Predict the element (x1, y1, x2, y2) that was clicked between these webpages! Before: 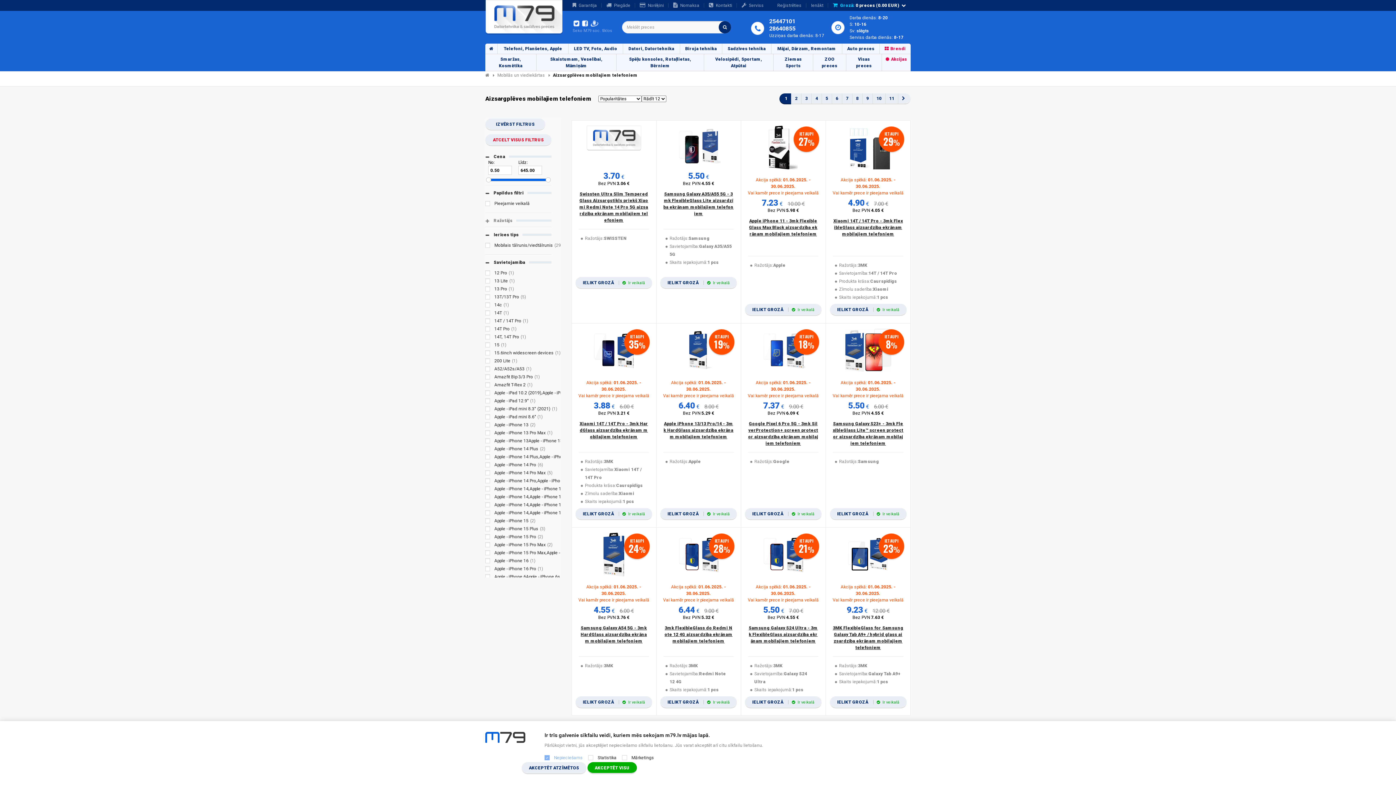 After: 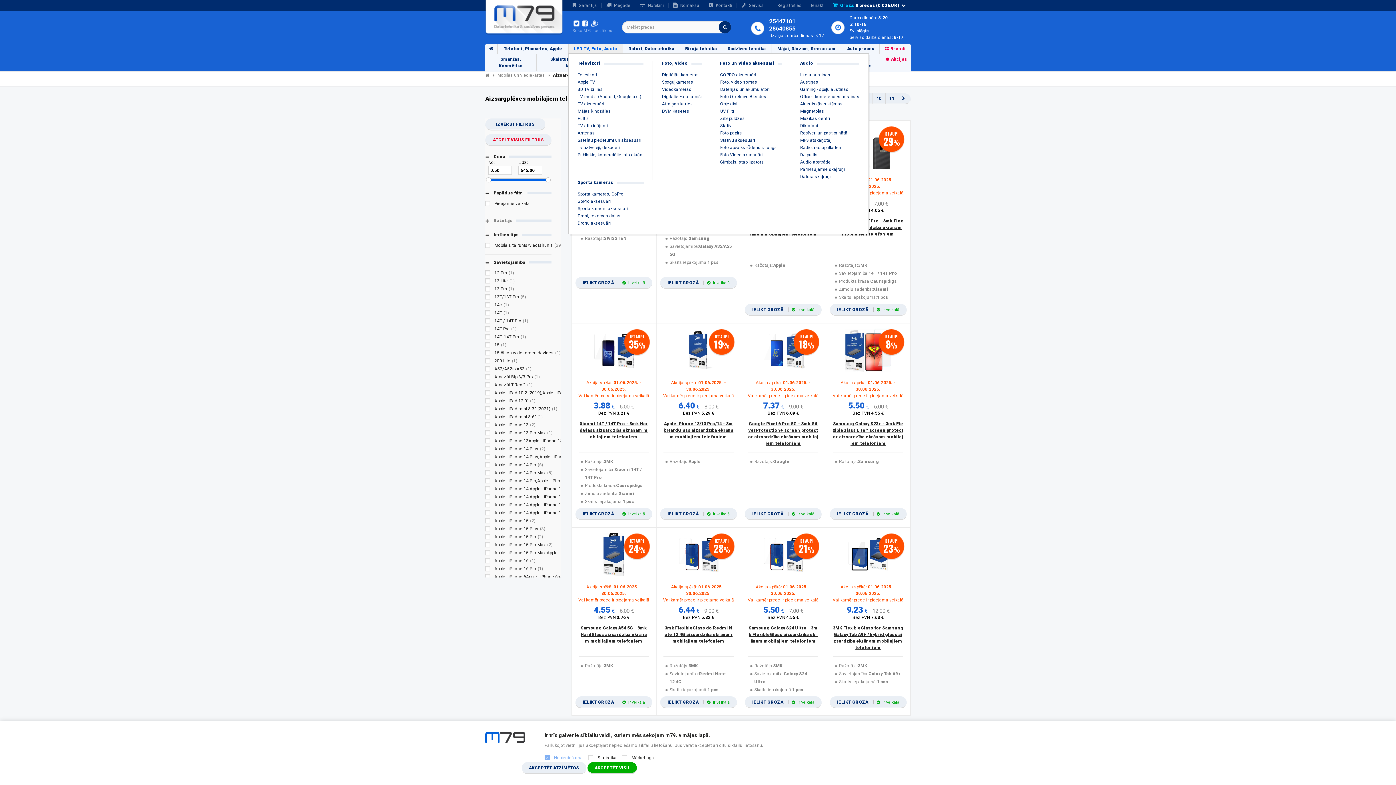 Action: label: LED TV, Foto, Audio bbox: (568, 43, 622, 53)